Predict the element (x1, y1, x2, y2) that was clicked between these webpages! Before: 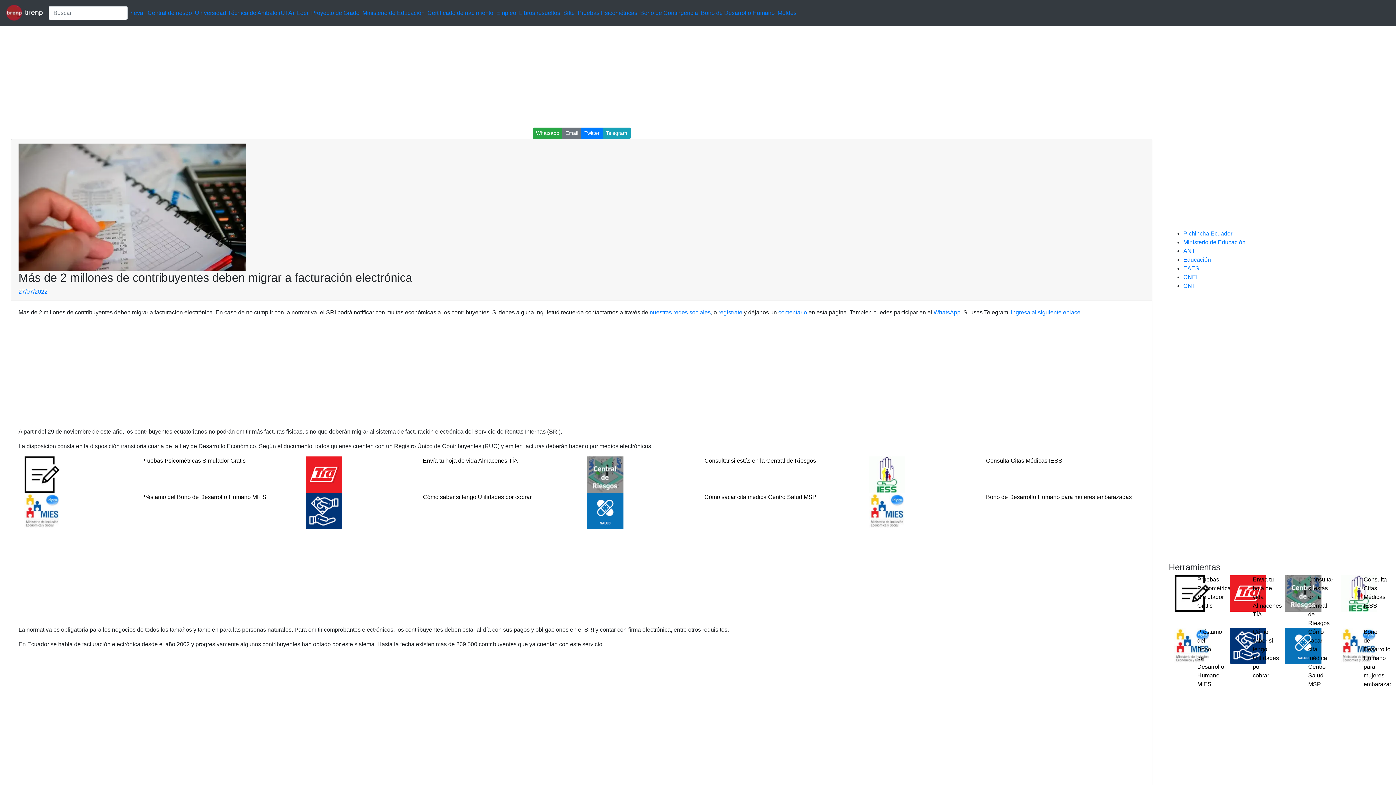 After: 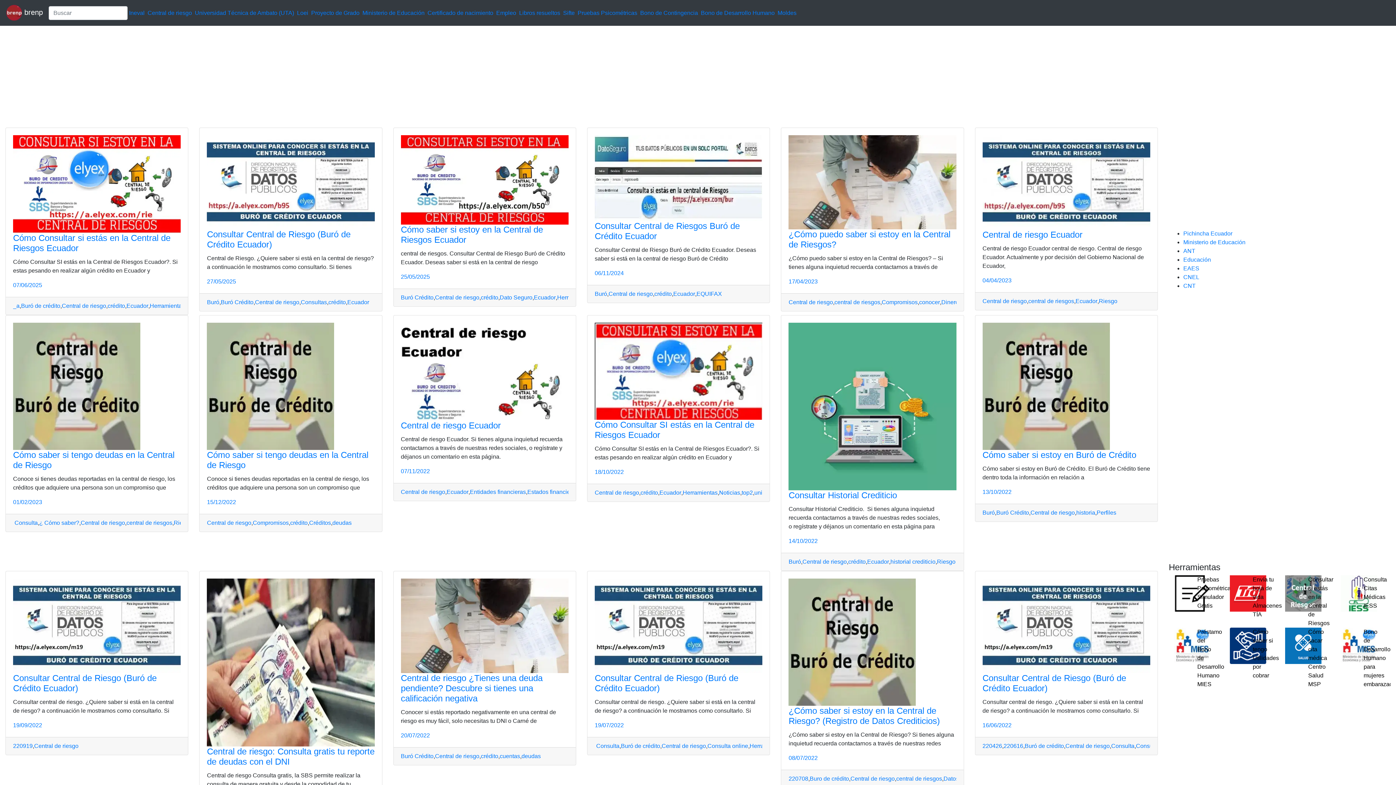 Action: bbox: (147, 9, 192, 15) label: Central de riesgo